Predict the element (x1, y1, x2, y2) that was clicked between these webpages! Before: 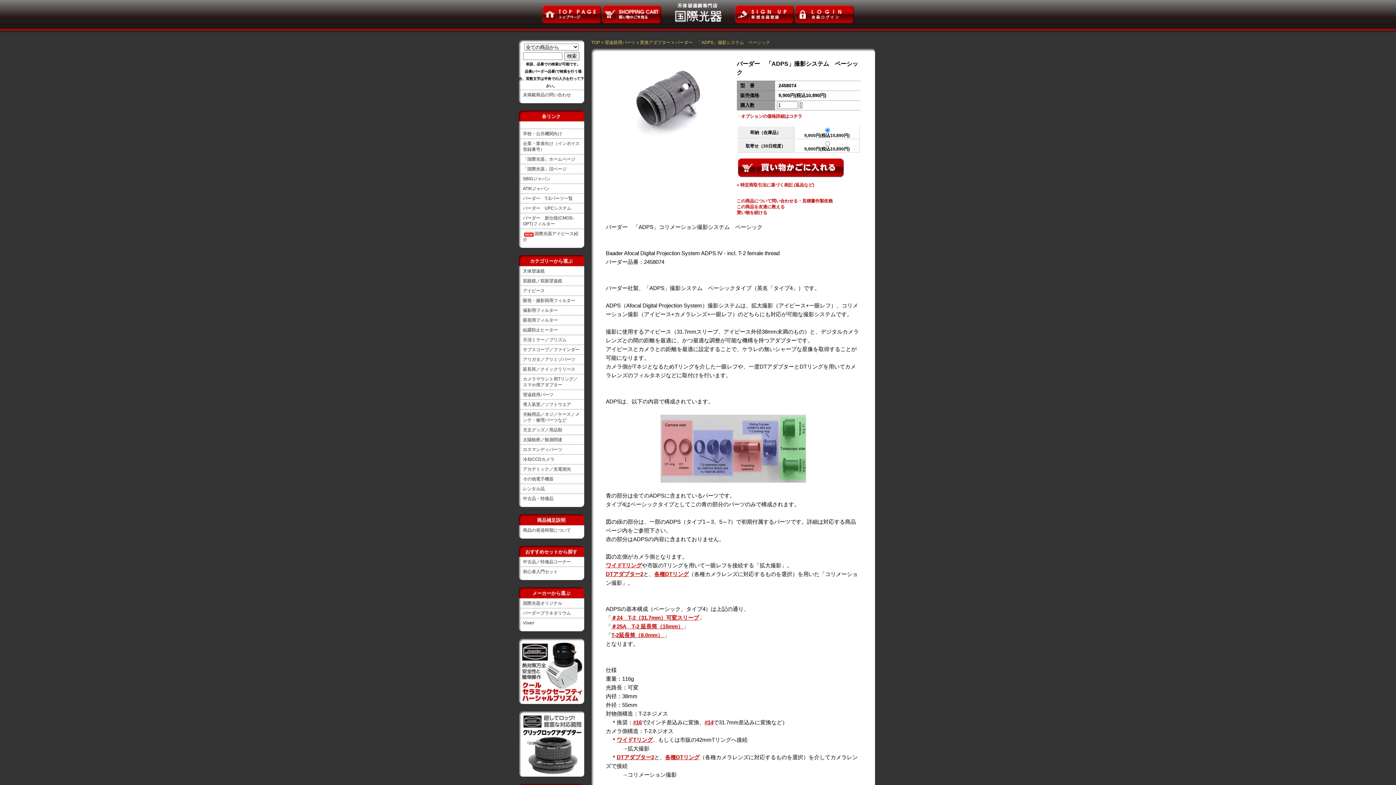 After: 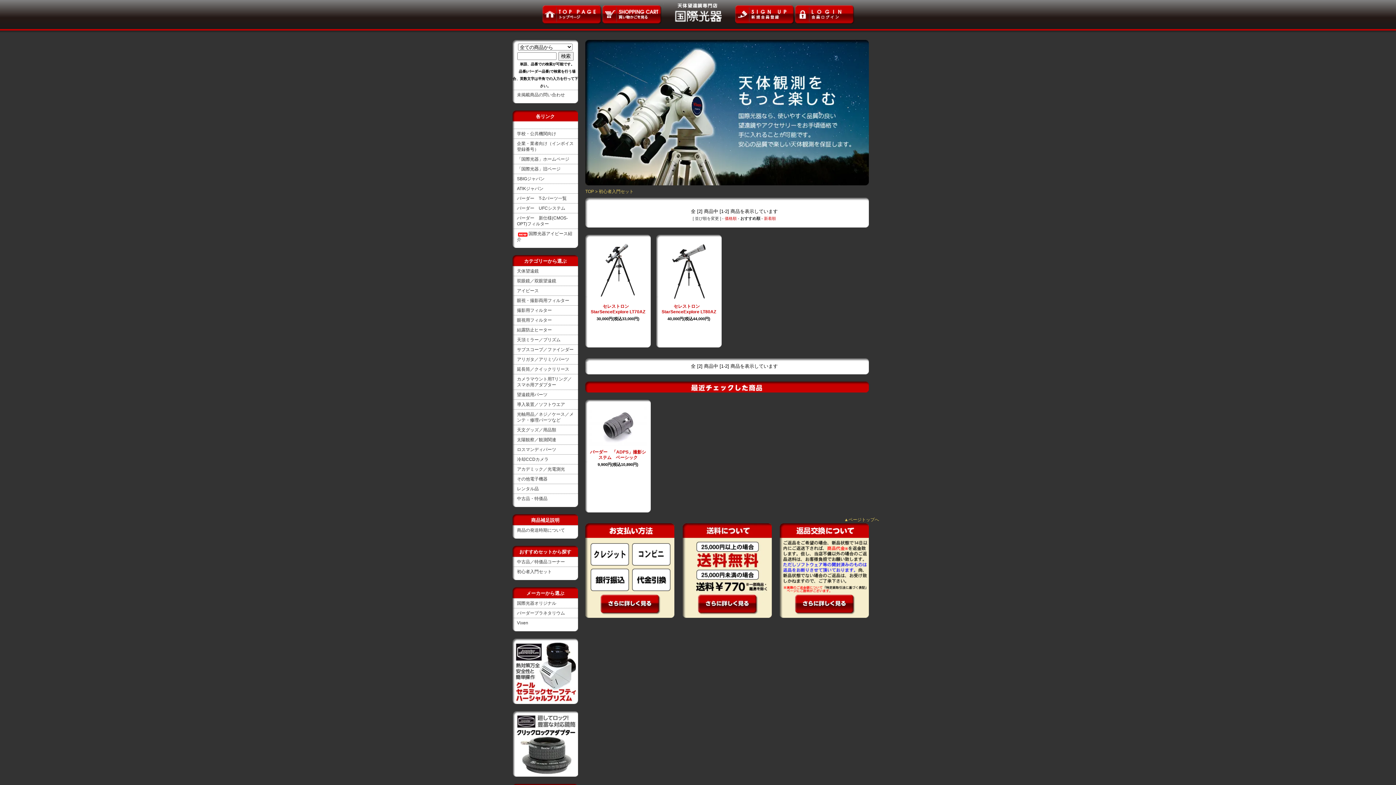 Action: label: 初心者入門セット bbox: (523, 569, 558, 574)